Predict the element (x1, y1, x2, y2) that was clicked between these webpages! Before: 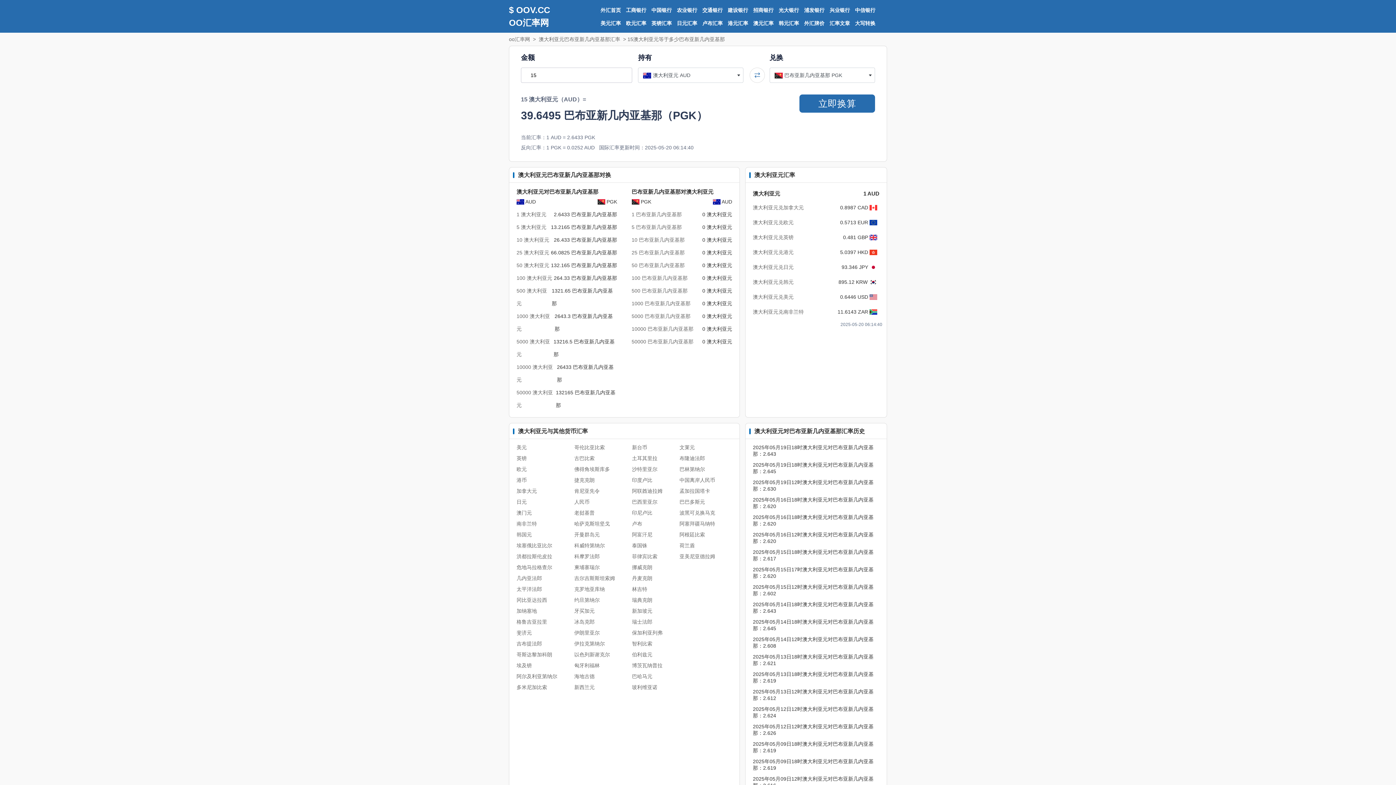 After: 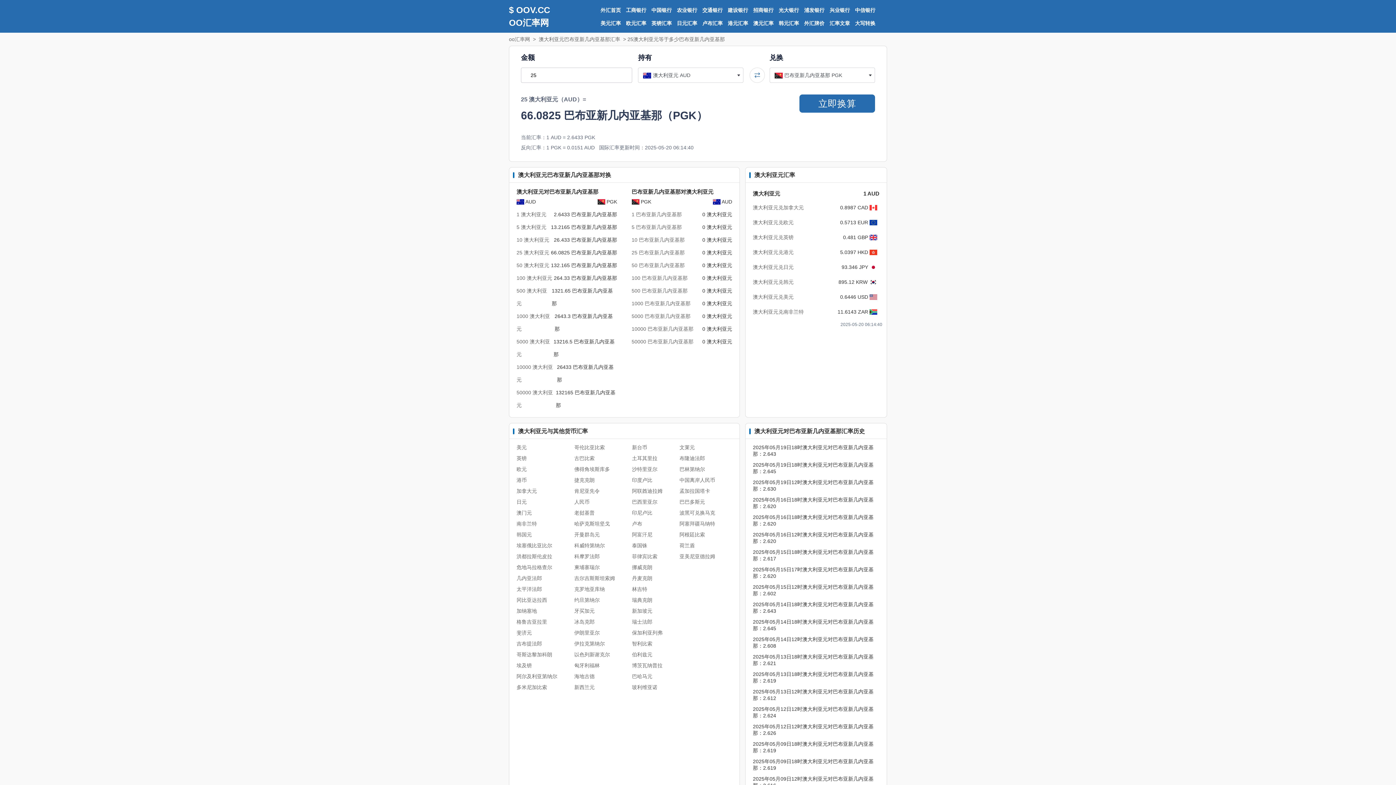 Action: bbox: (516, 246, 549, 259) label: 25 澳大利亚元